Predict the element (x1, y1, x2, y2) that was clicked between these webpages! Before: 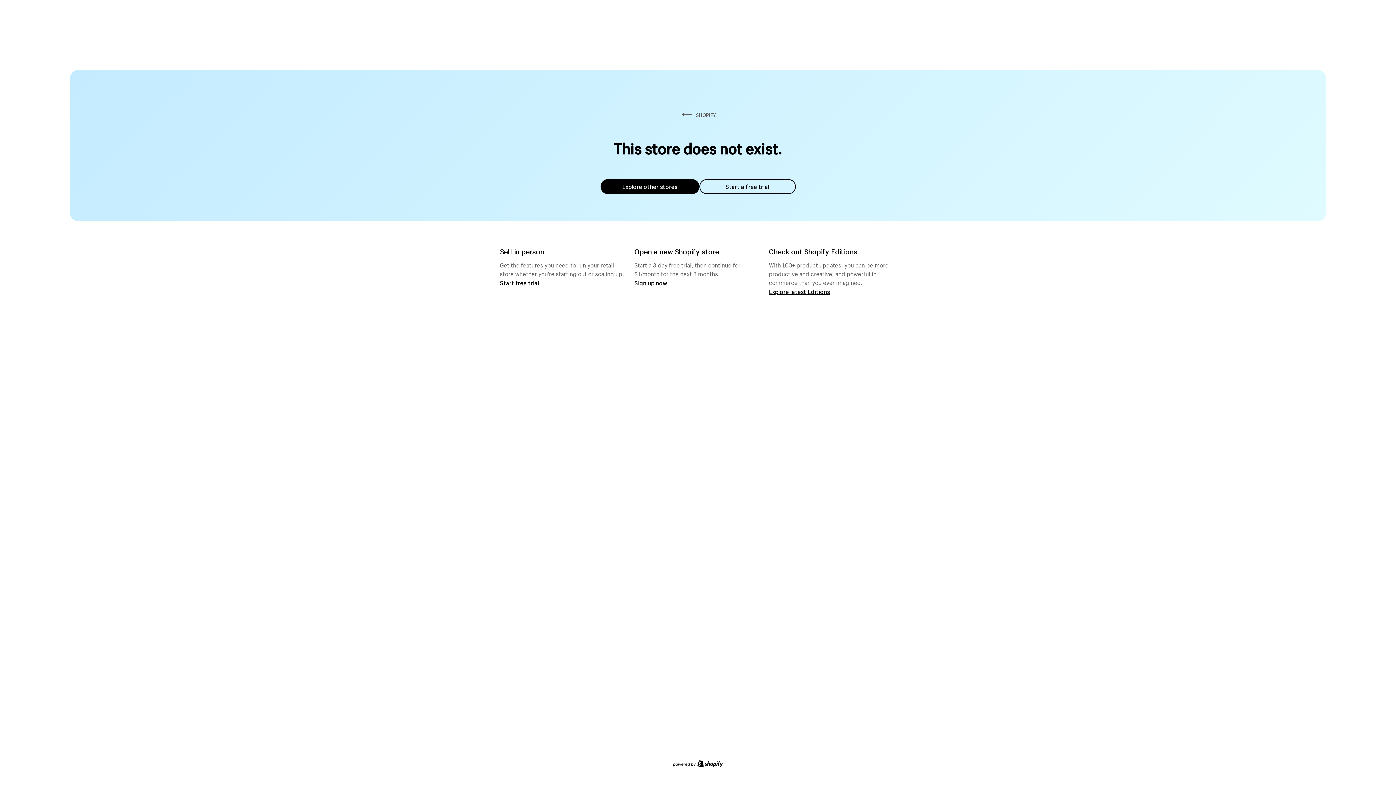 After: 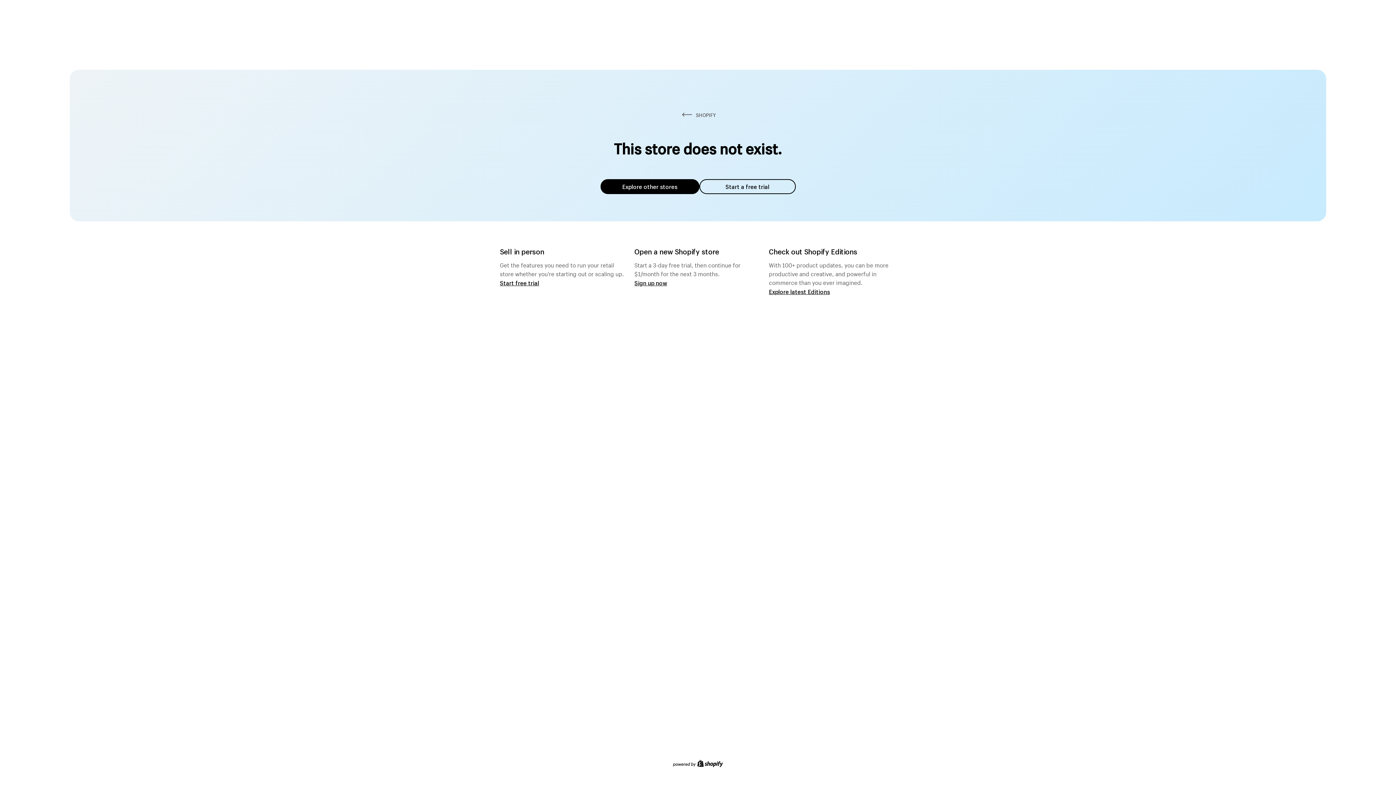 Action: label: Explore other stores bbox: (600, 179, 699, 194)